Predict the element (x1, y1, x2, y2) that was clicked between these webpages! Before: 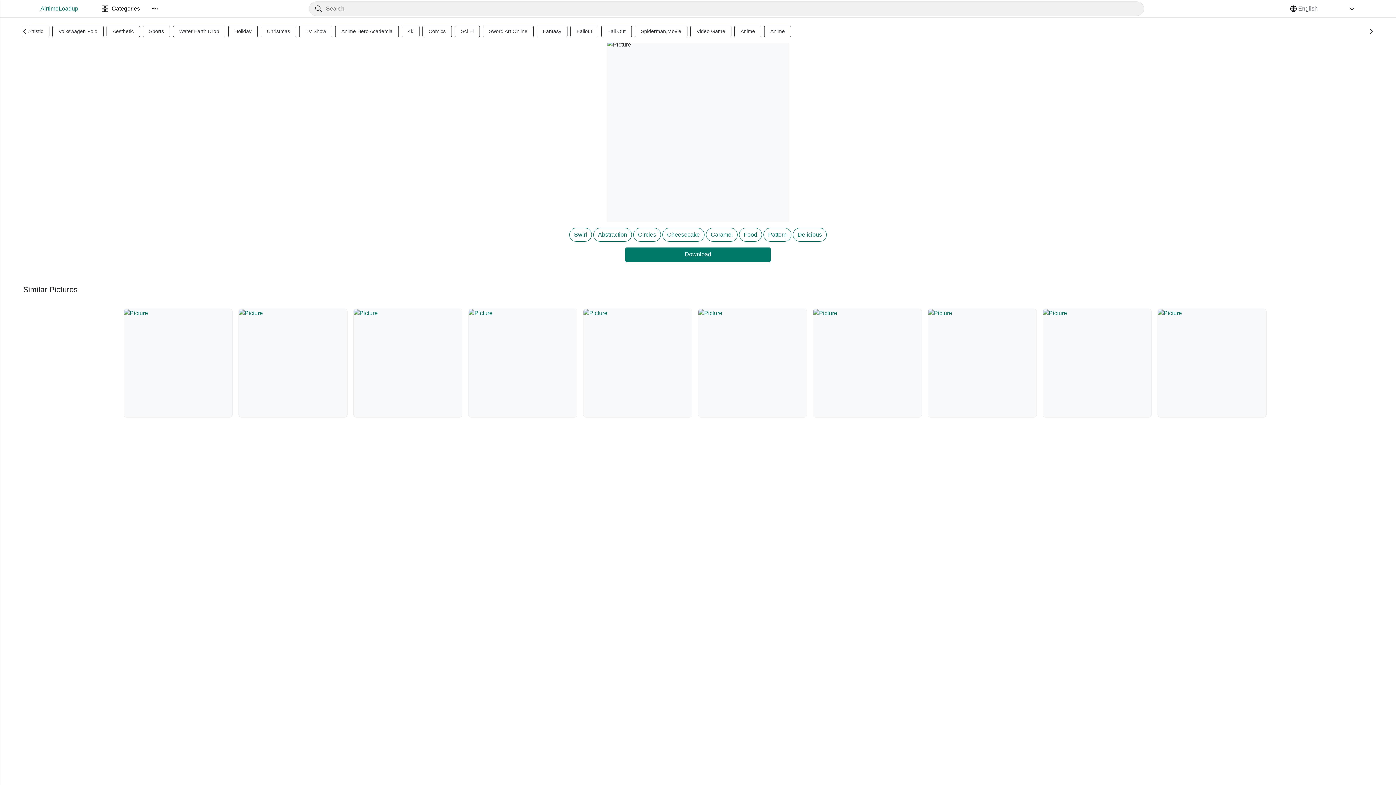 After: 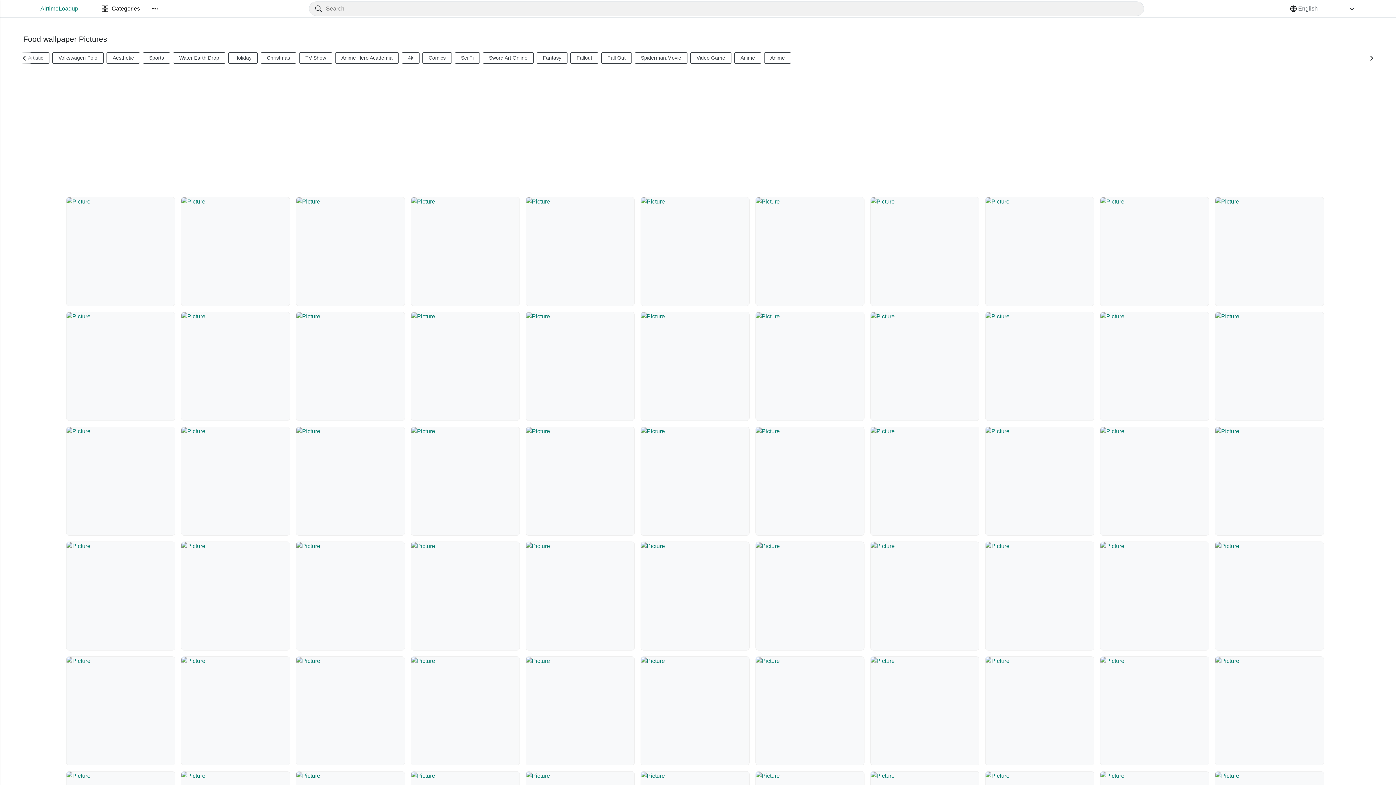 Action: bbox: (739, 228, 762, 241) label: Food